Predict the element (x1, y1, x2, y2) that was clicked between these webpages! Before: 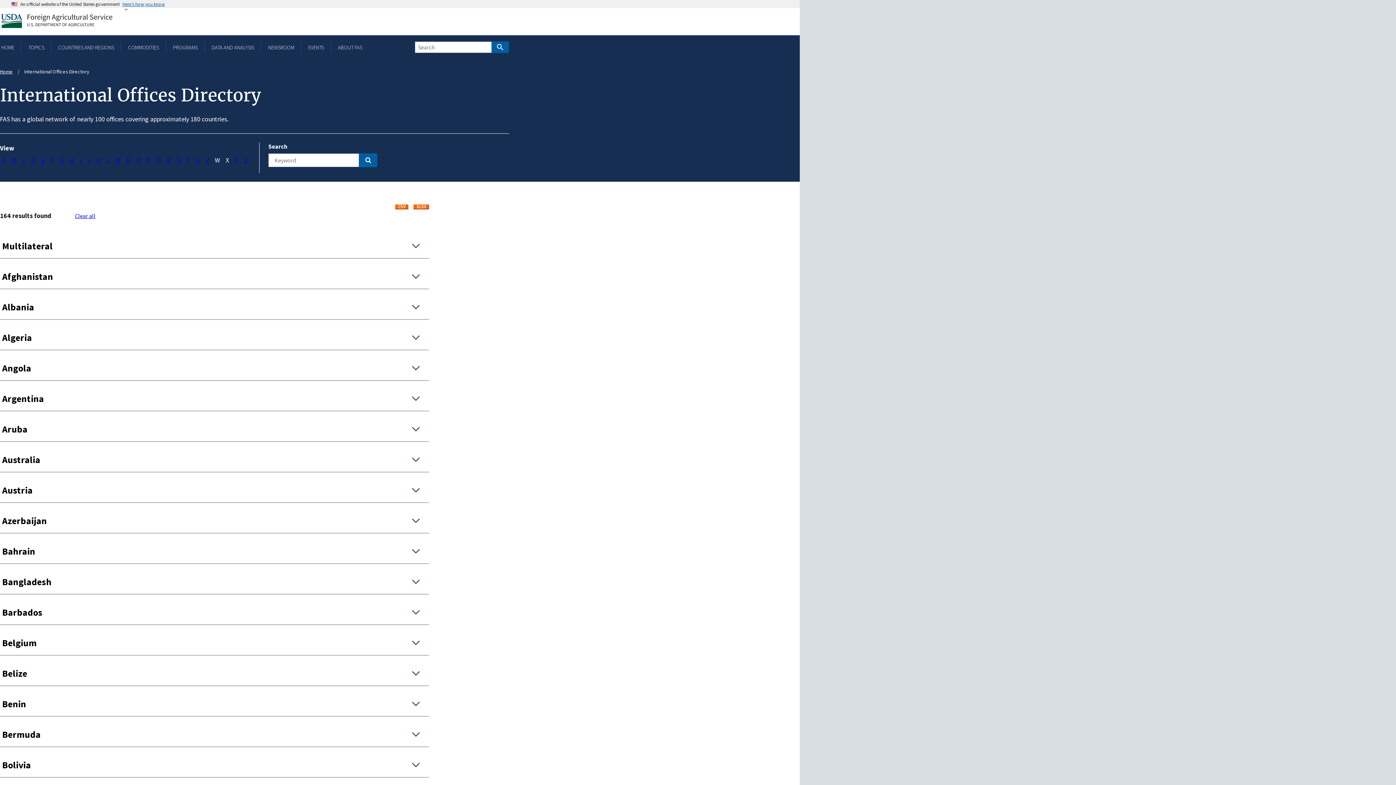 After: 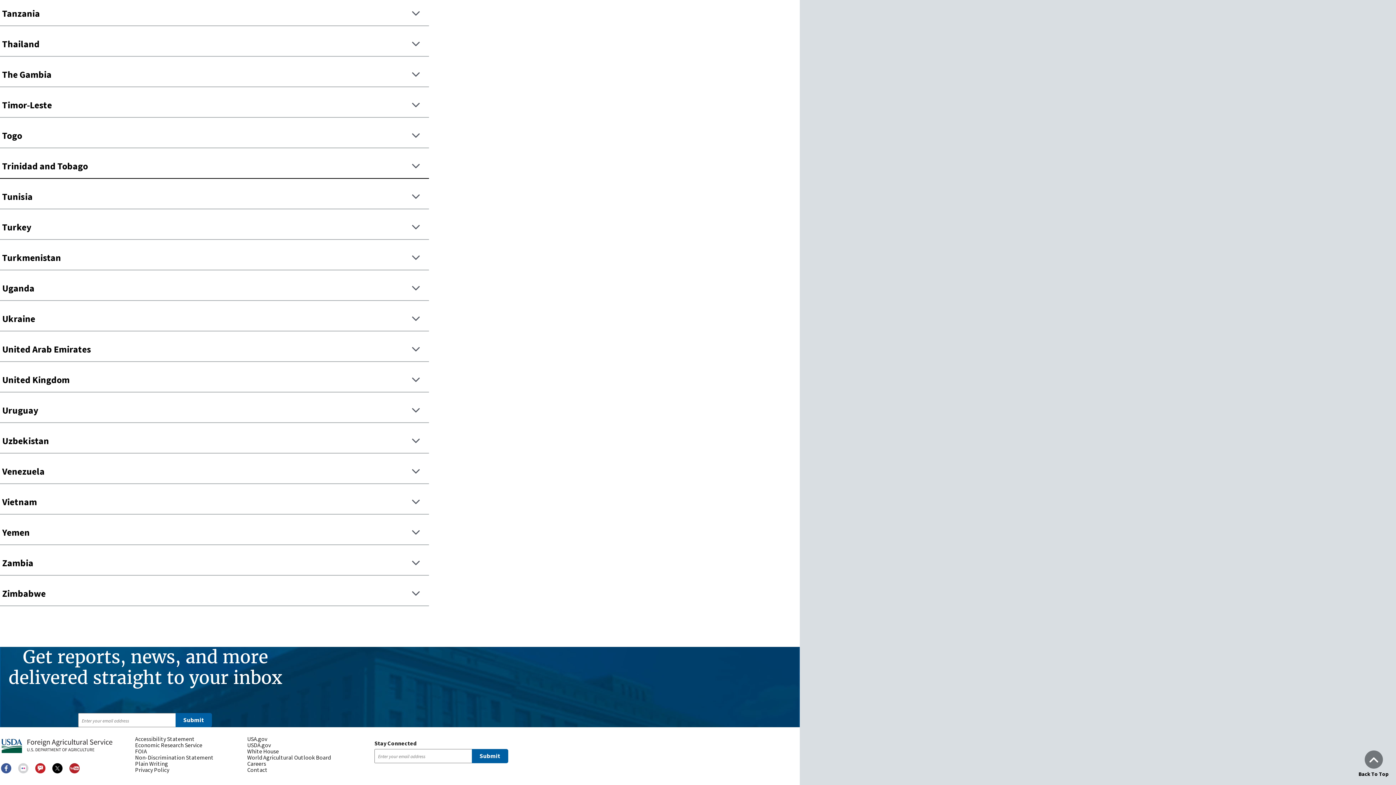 Action: bbox: (234, 156, 238, 164) label: Y